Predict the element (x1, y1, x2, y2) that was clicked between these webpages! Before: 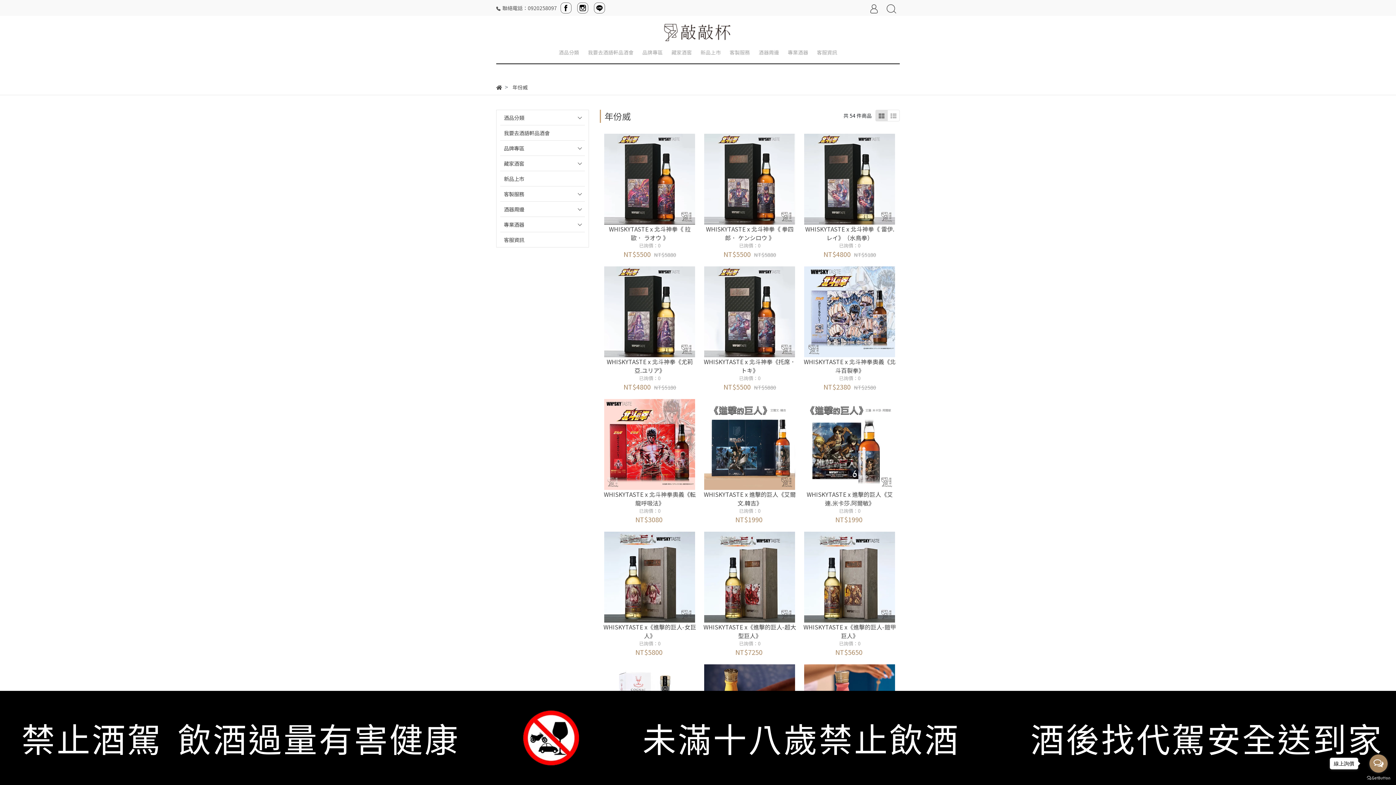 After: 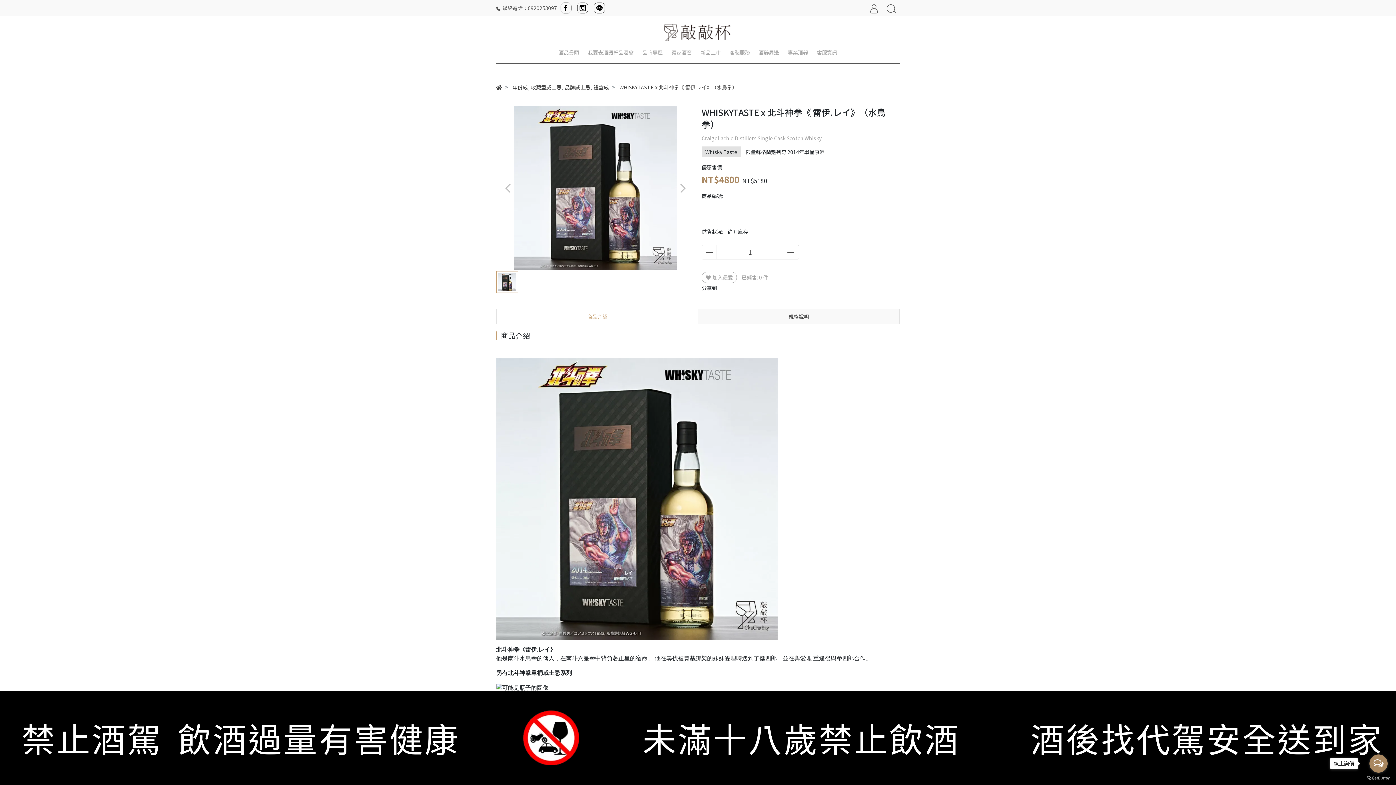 Action: bbox: (841, 171, 858, 187) label: 查看商品